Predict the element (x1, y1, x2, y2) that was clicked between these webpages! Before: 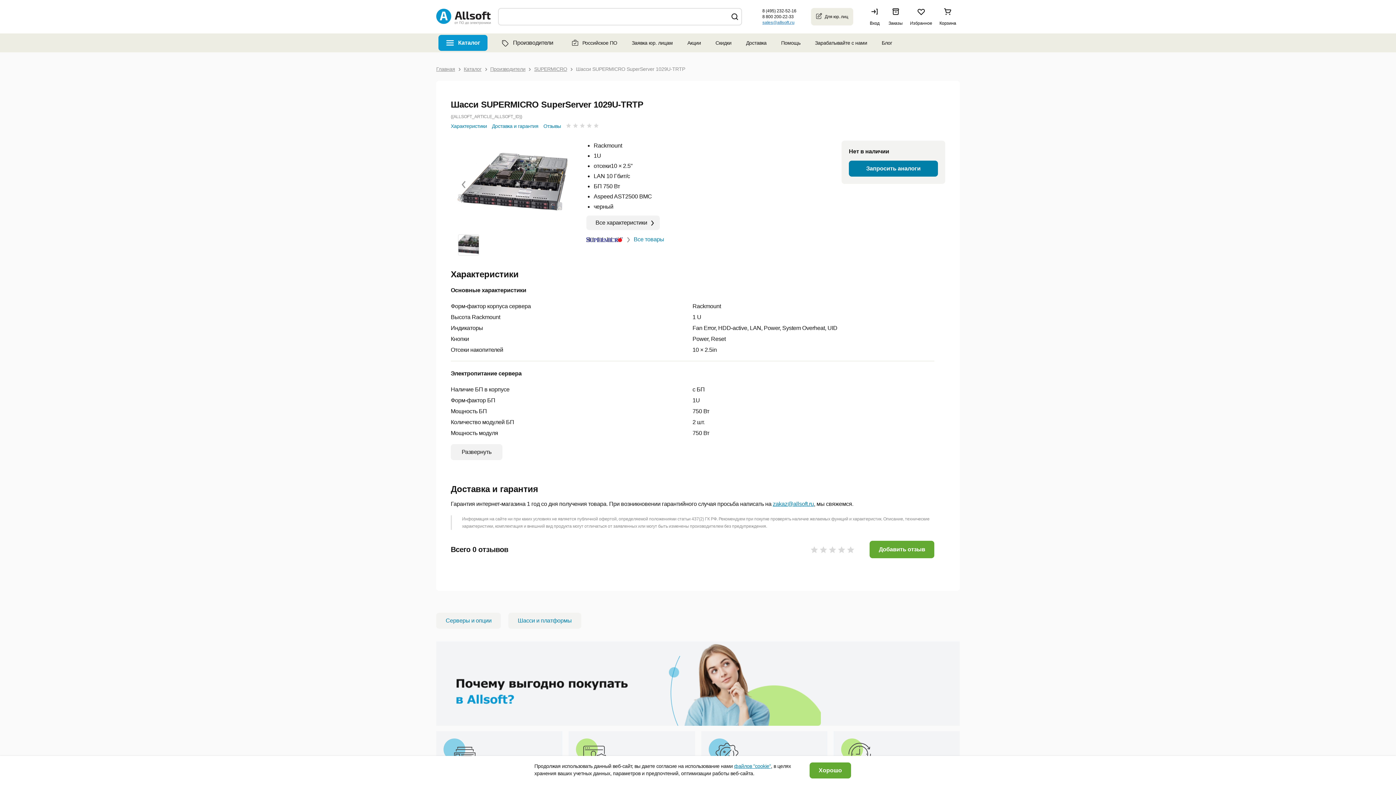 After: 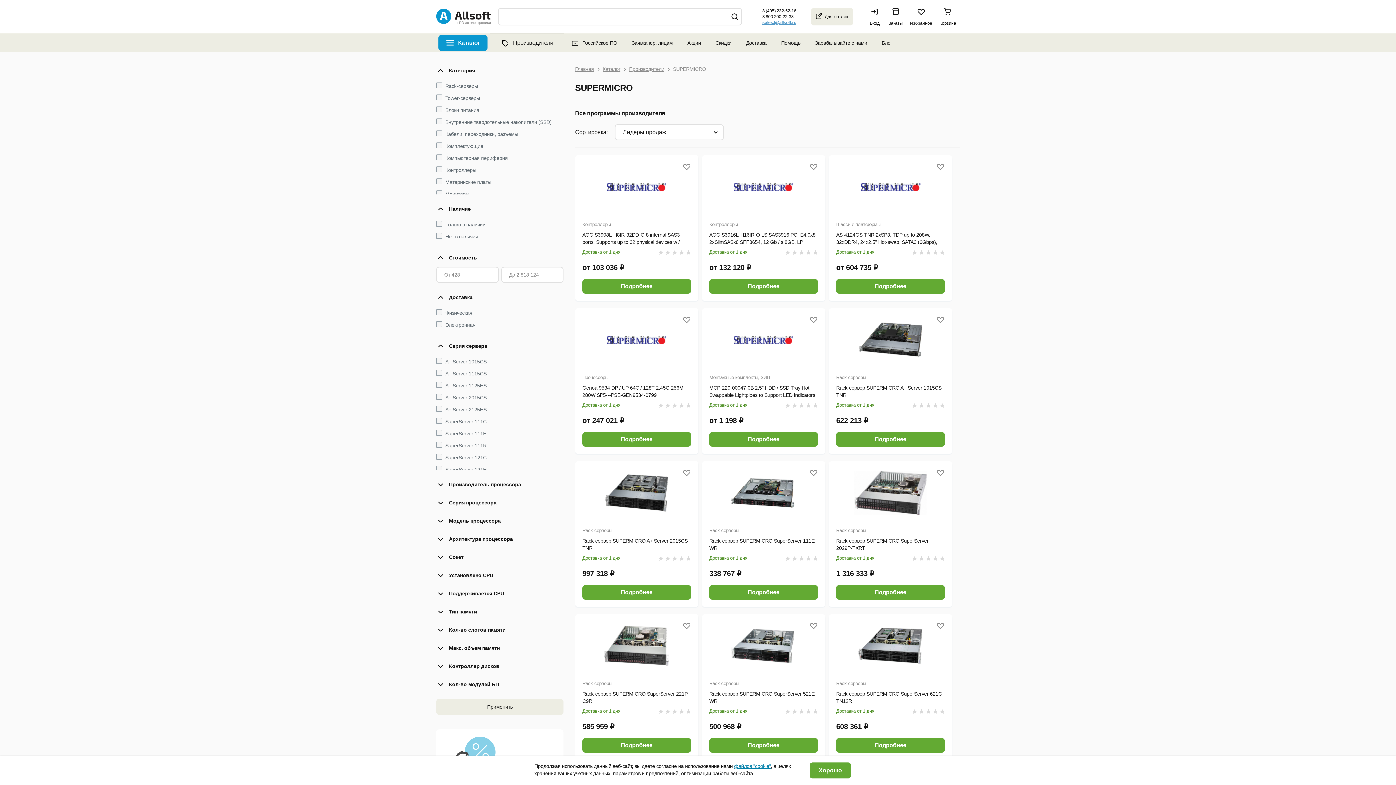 Action: bbox: (586, 237, 627, 242)